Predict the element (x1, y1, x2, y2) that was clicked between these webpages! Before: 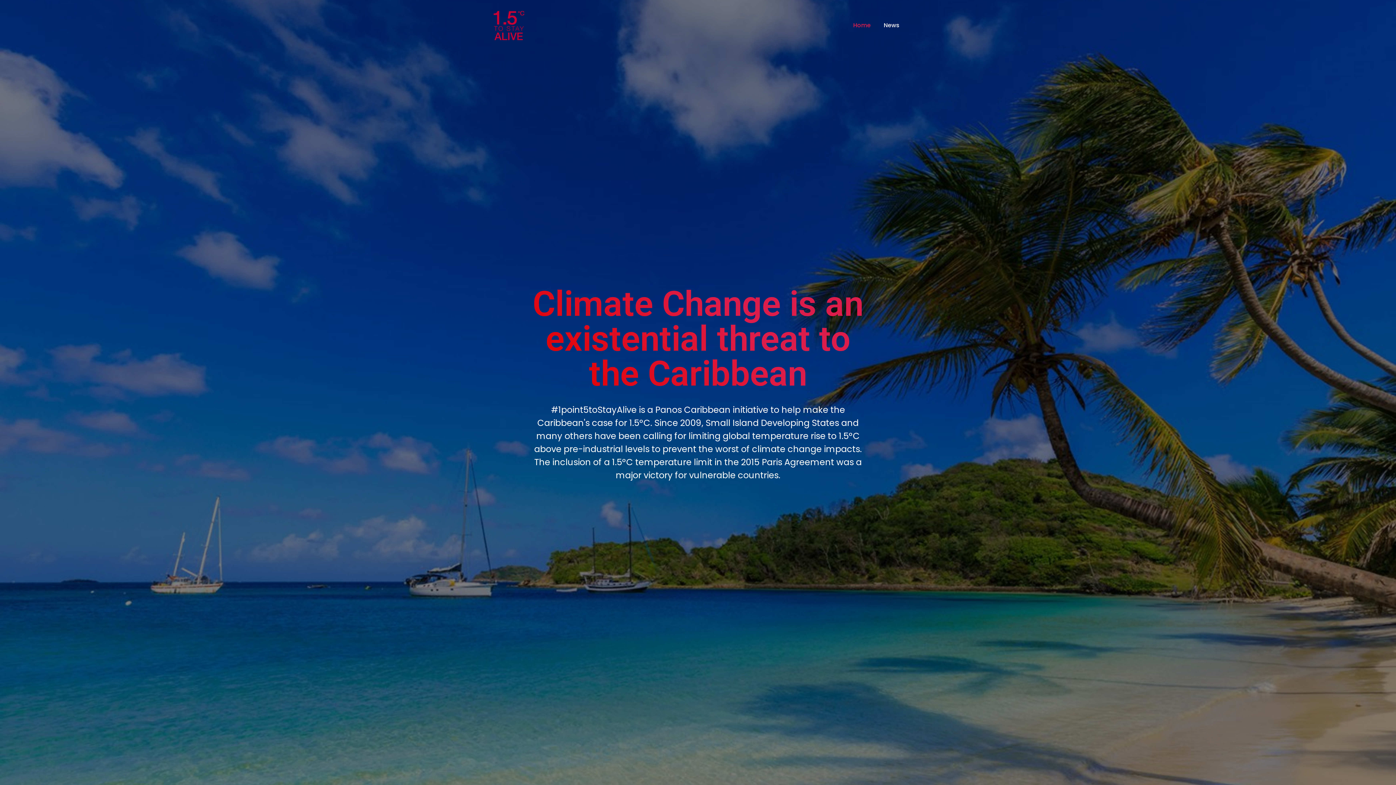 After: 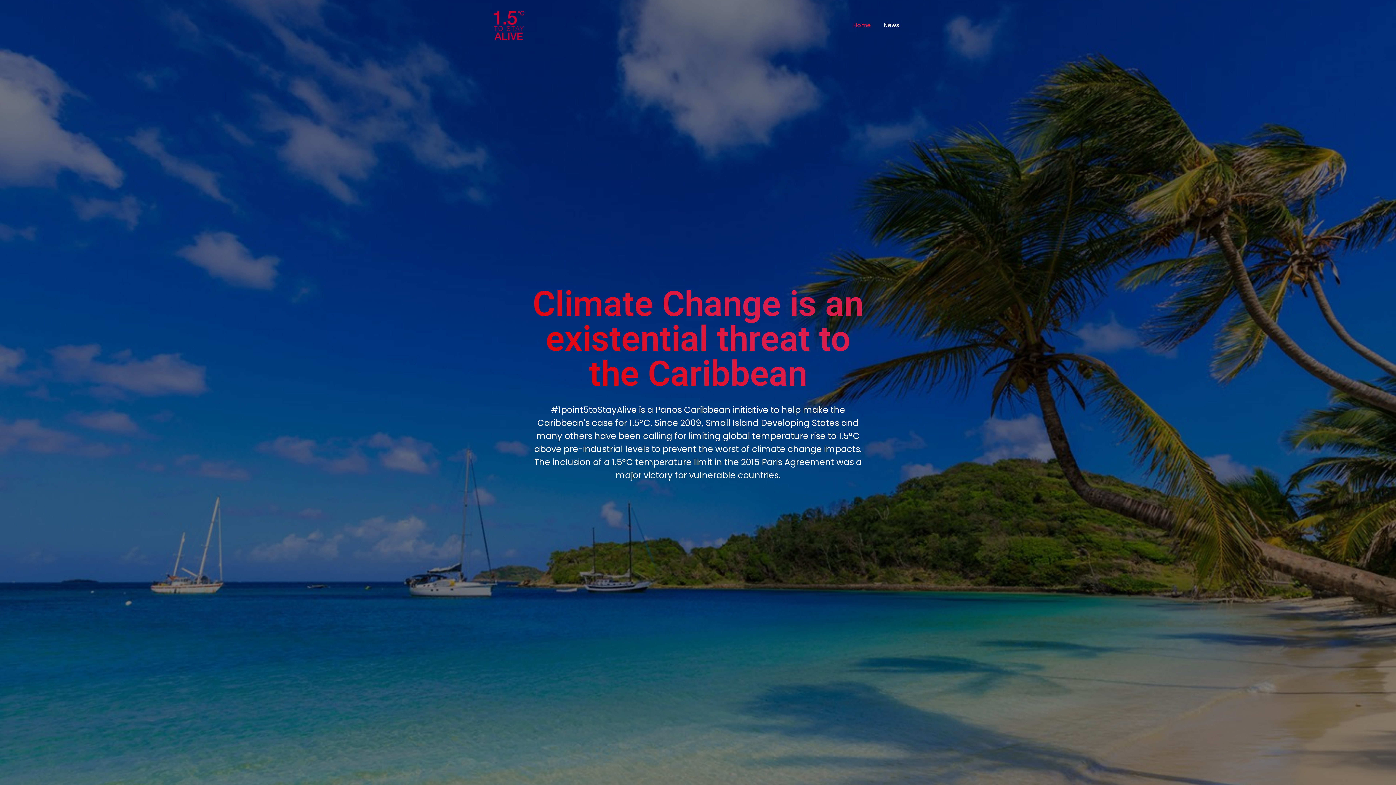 Action: bbox: (490, 7, 527, 43)